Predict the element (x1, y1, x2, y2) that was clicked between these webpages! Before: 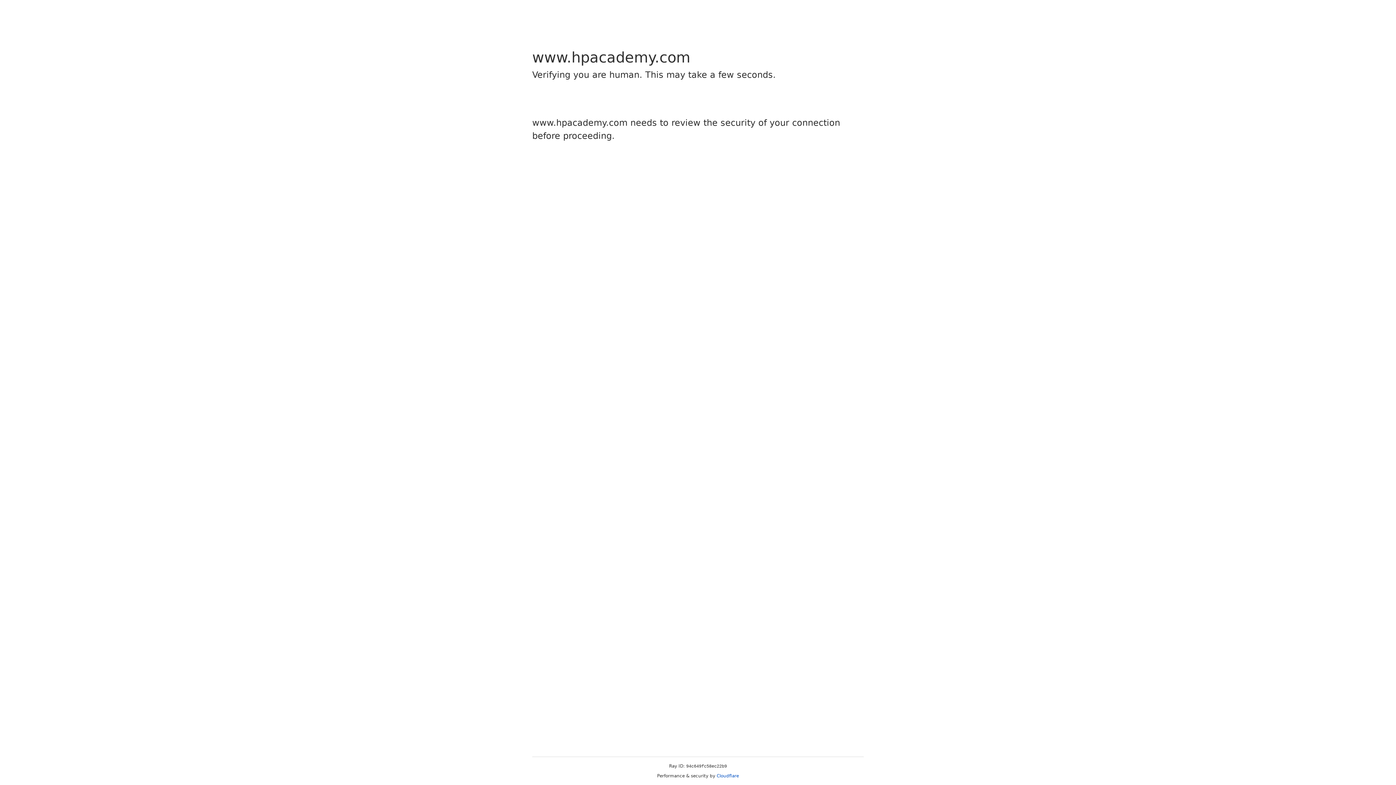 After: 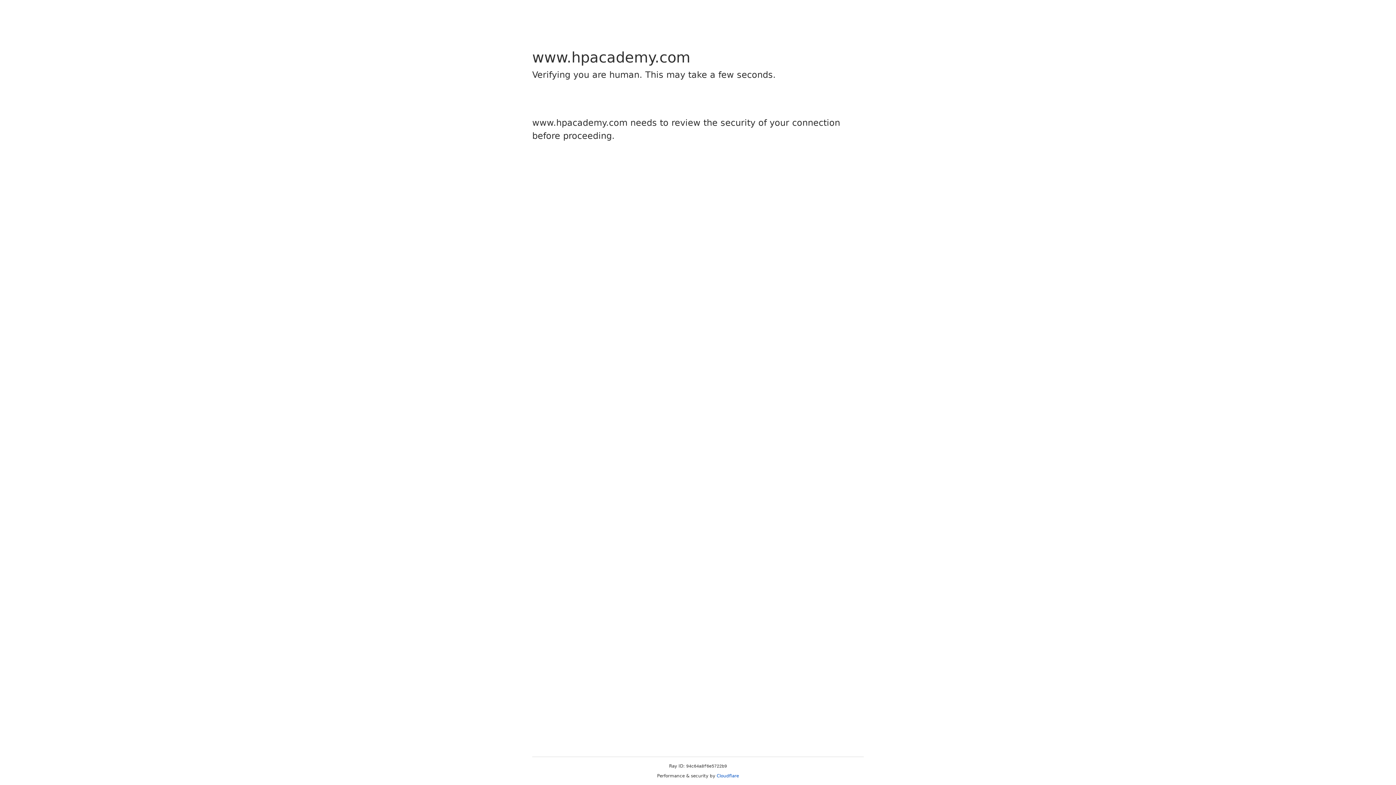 Action: label: Cloudflare bbox: (716, 773, 739, 778)